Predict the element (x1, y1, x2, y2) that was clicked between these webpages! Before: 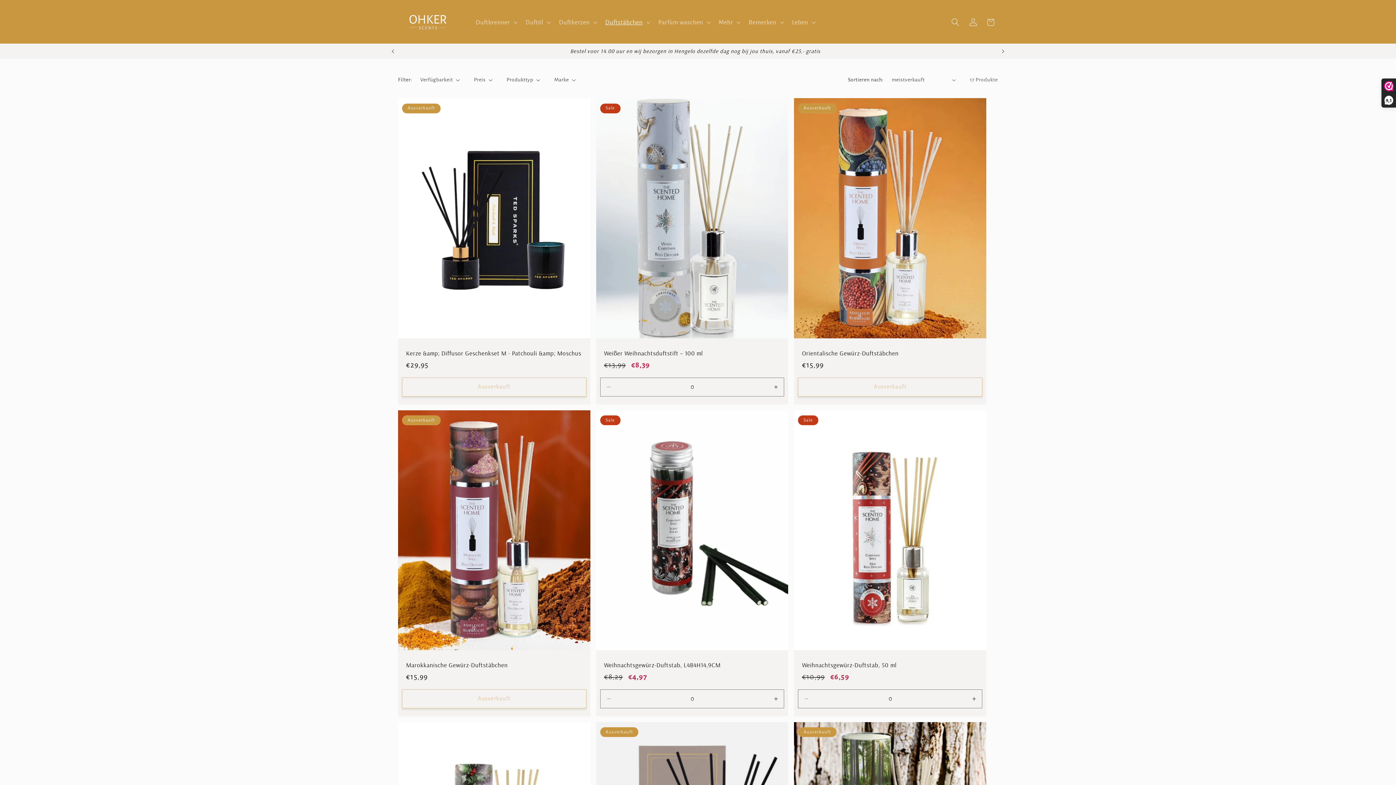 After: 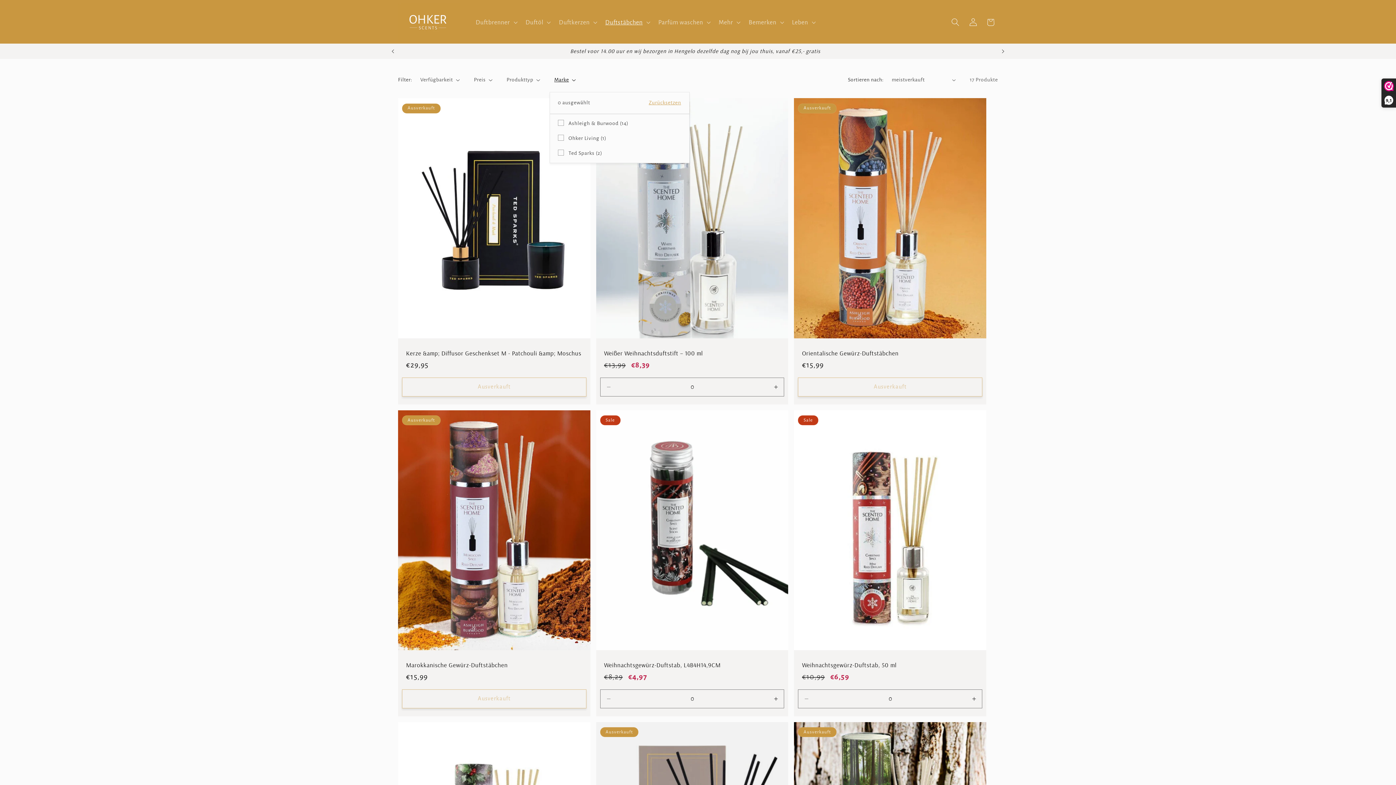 Action: label: Marke (0 ausgewählt) bbox: (554, 75, 576, 83)